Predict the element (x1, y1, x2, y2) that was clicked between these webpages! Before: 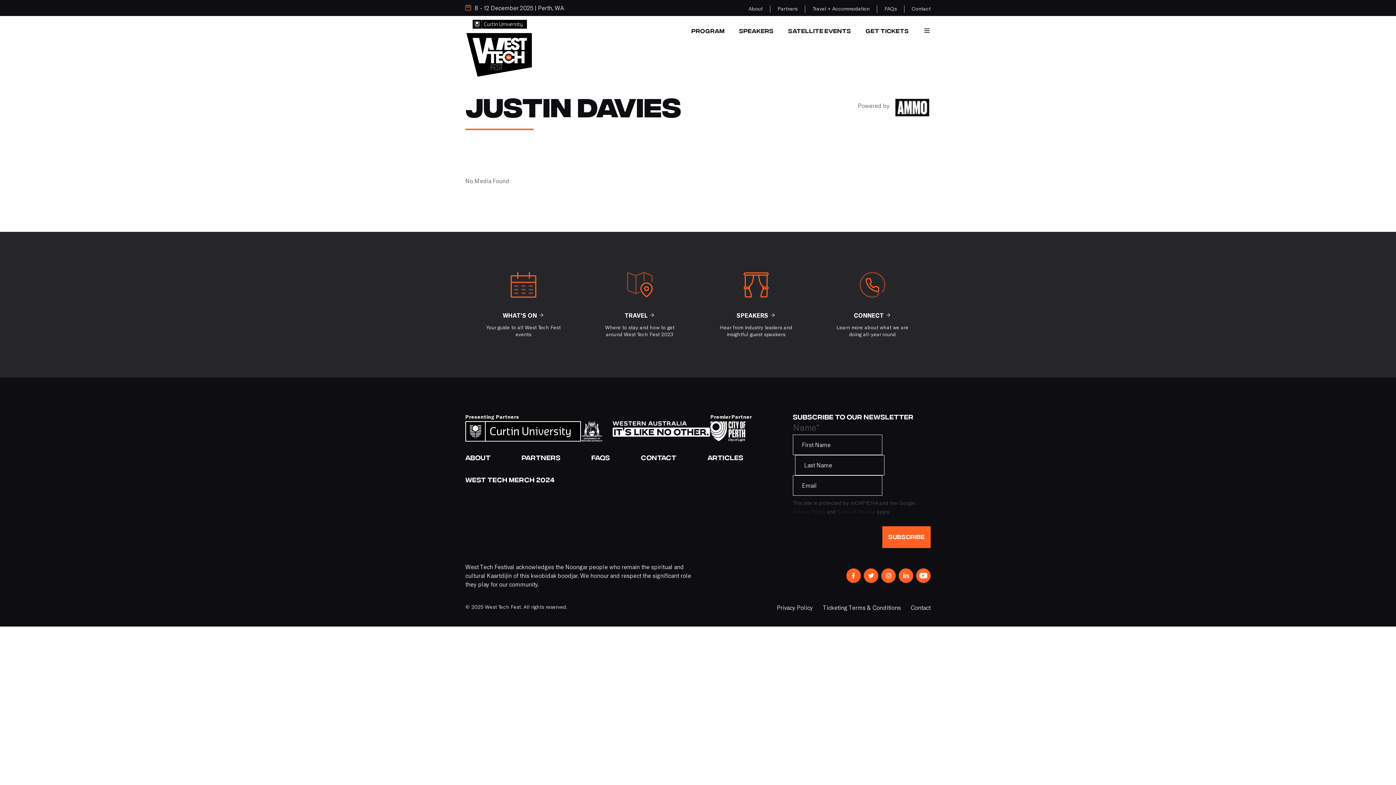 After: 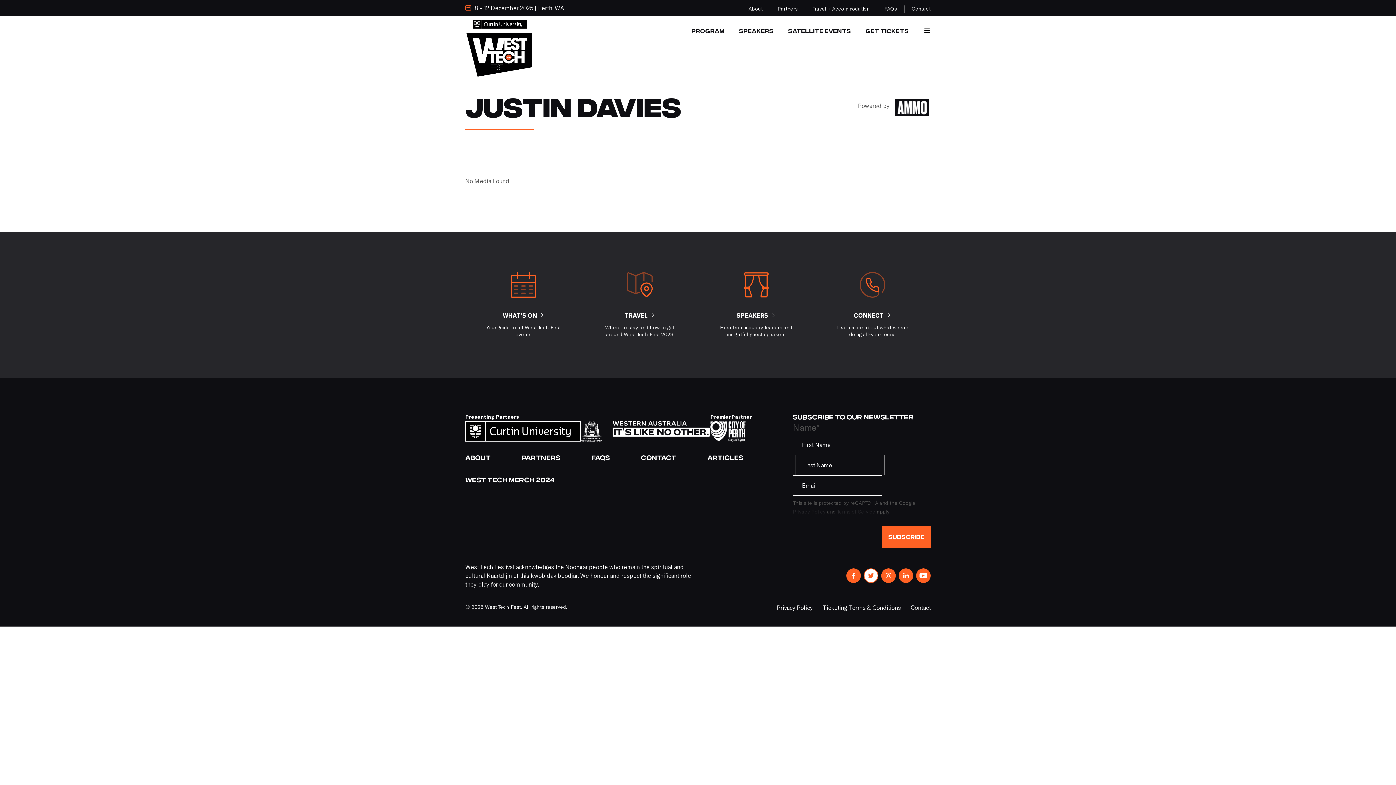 Action: bbox: (864, 568, 878, 583) label: Open Our Twitter Account